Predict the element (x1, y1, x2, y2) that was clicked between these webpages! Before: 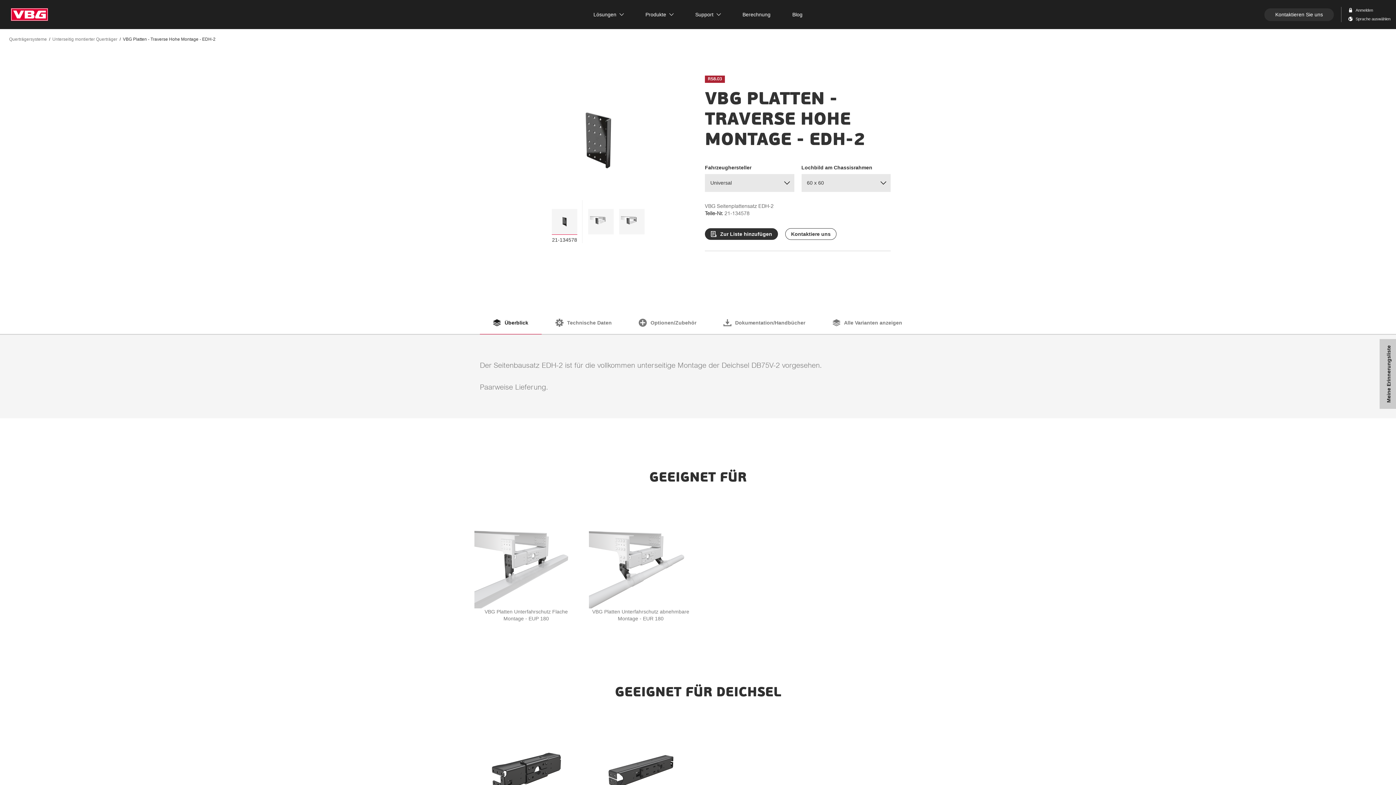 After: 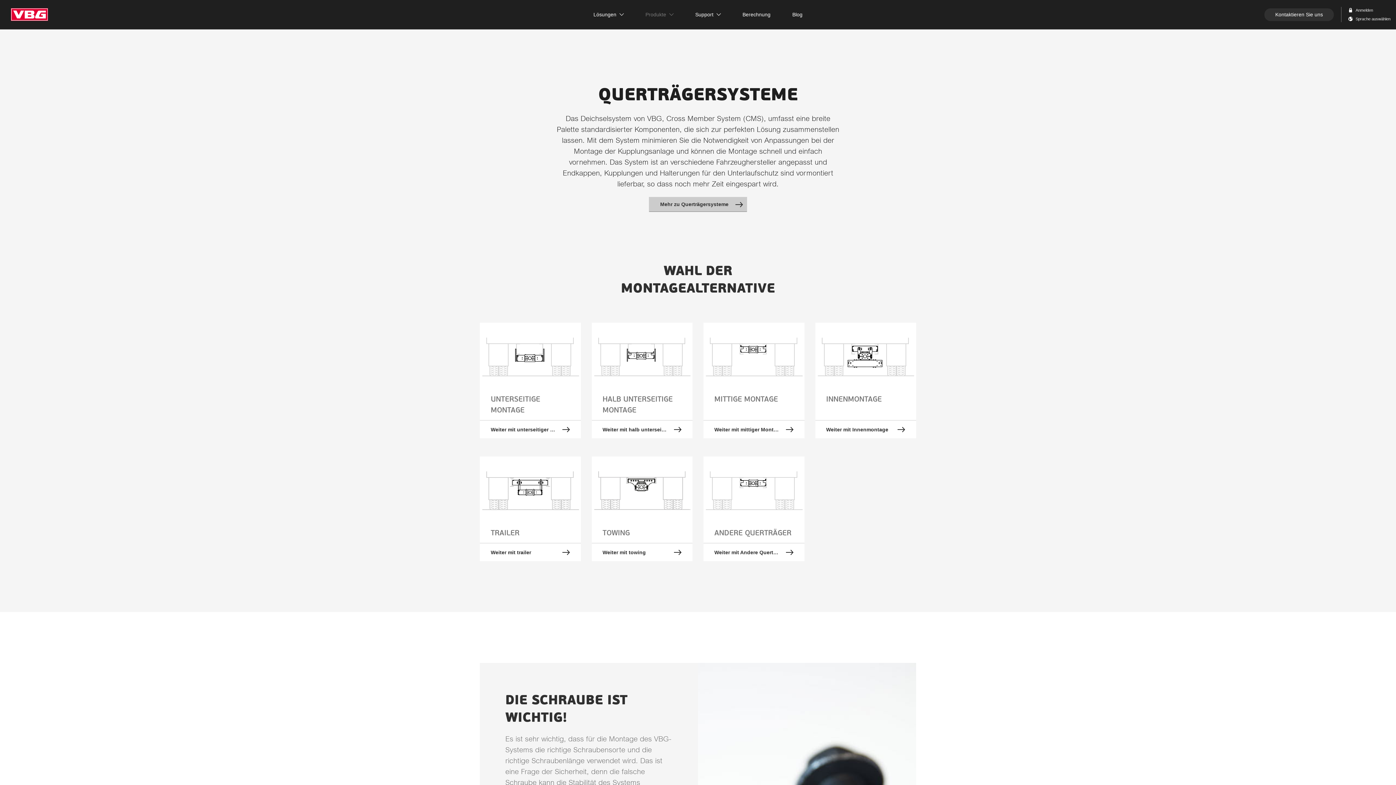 Action: label: Querträgersysteme bbox: (9, 36, 46, 42)